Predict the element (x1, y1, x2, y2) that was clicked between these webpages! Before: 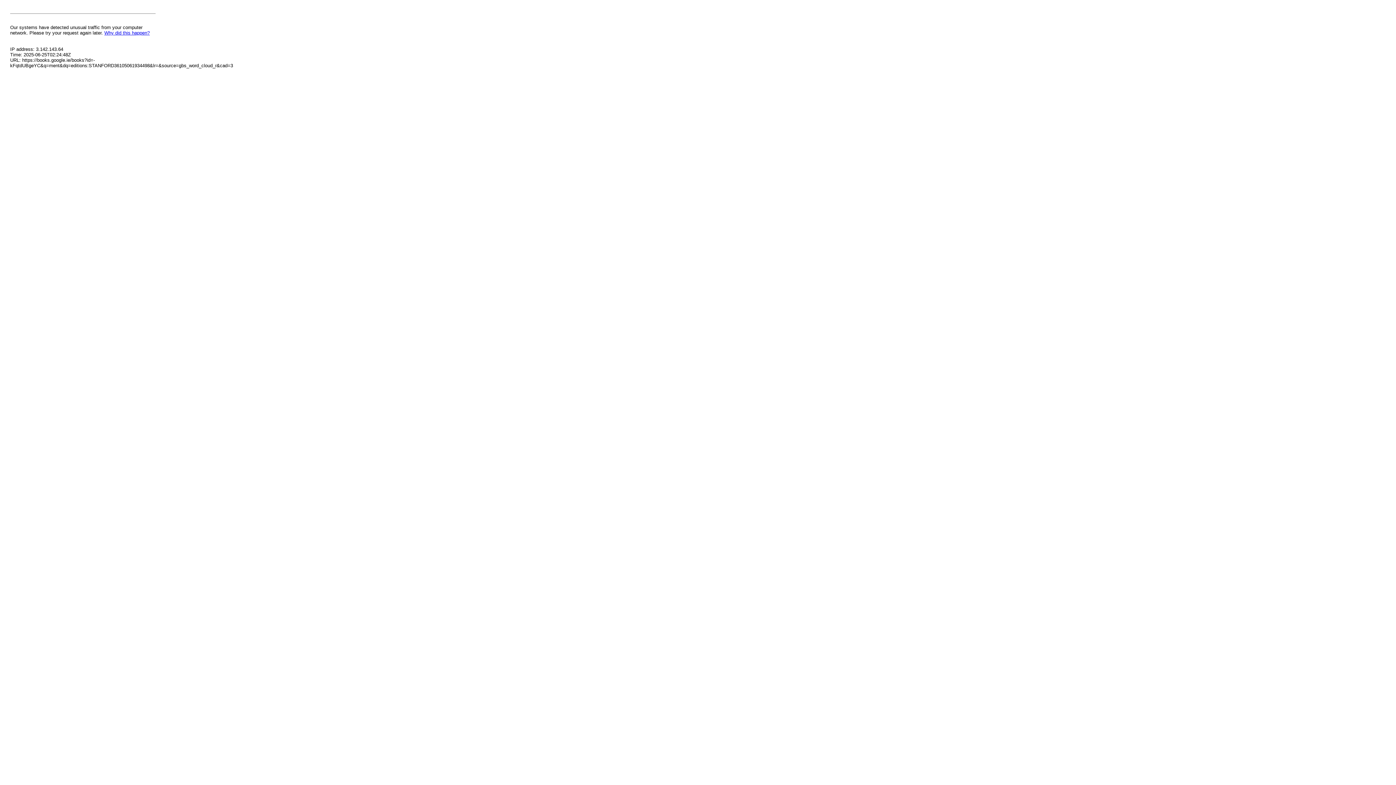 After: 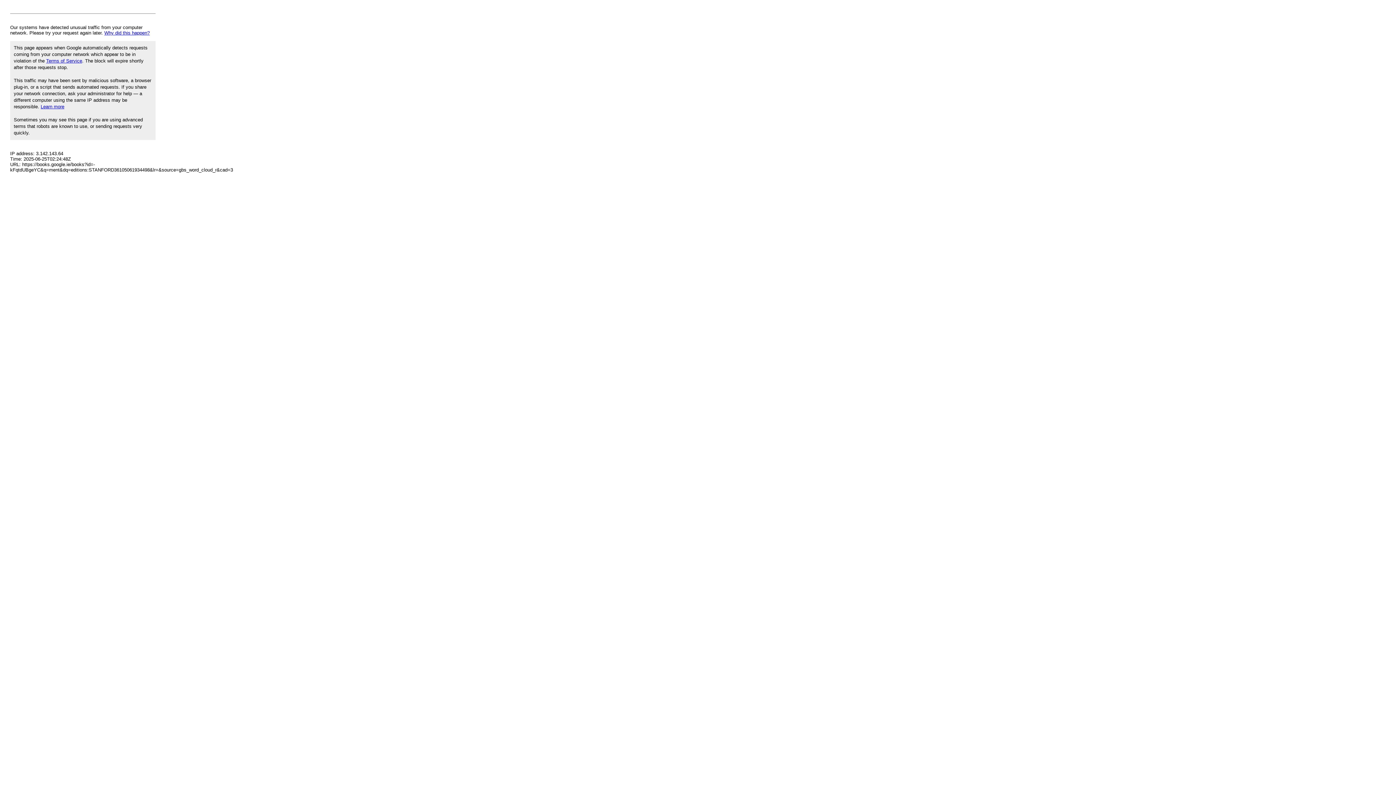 Action: label: Why did this happen? bbox: (104, 30, 149, 35)